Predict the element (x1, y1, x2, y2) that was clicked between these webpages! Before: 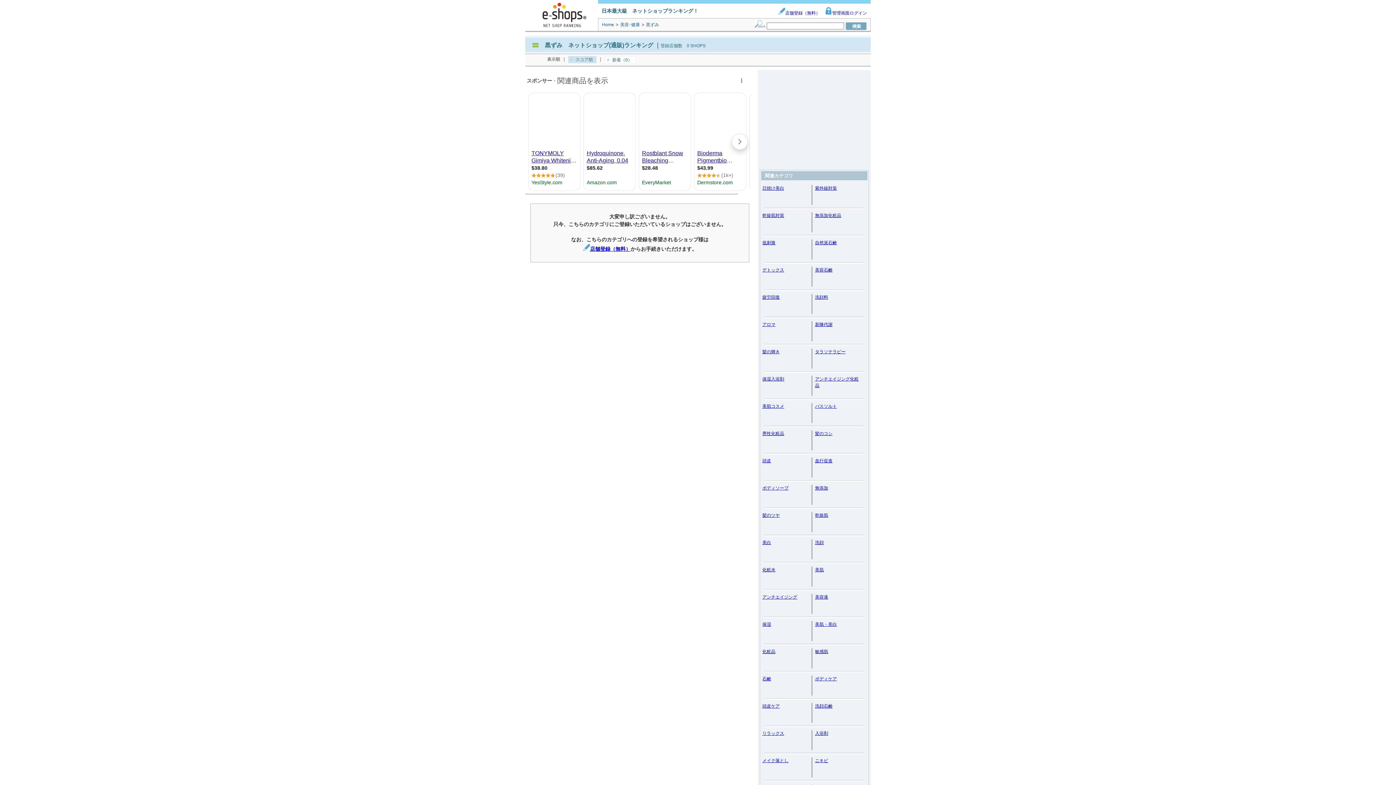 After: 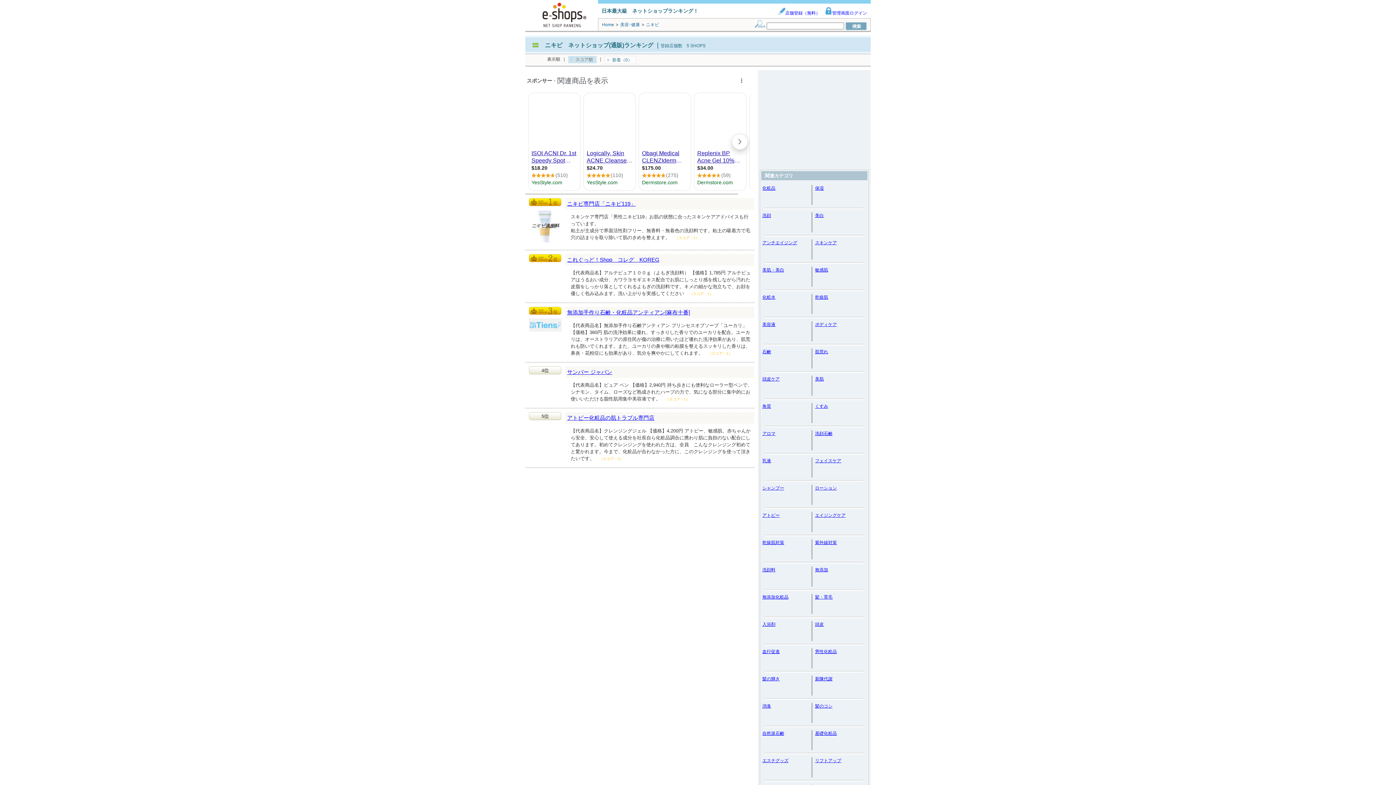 Action: label: ニキビ bbox: (815, 758, 828, 763)